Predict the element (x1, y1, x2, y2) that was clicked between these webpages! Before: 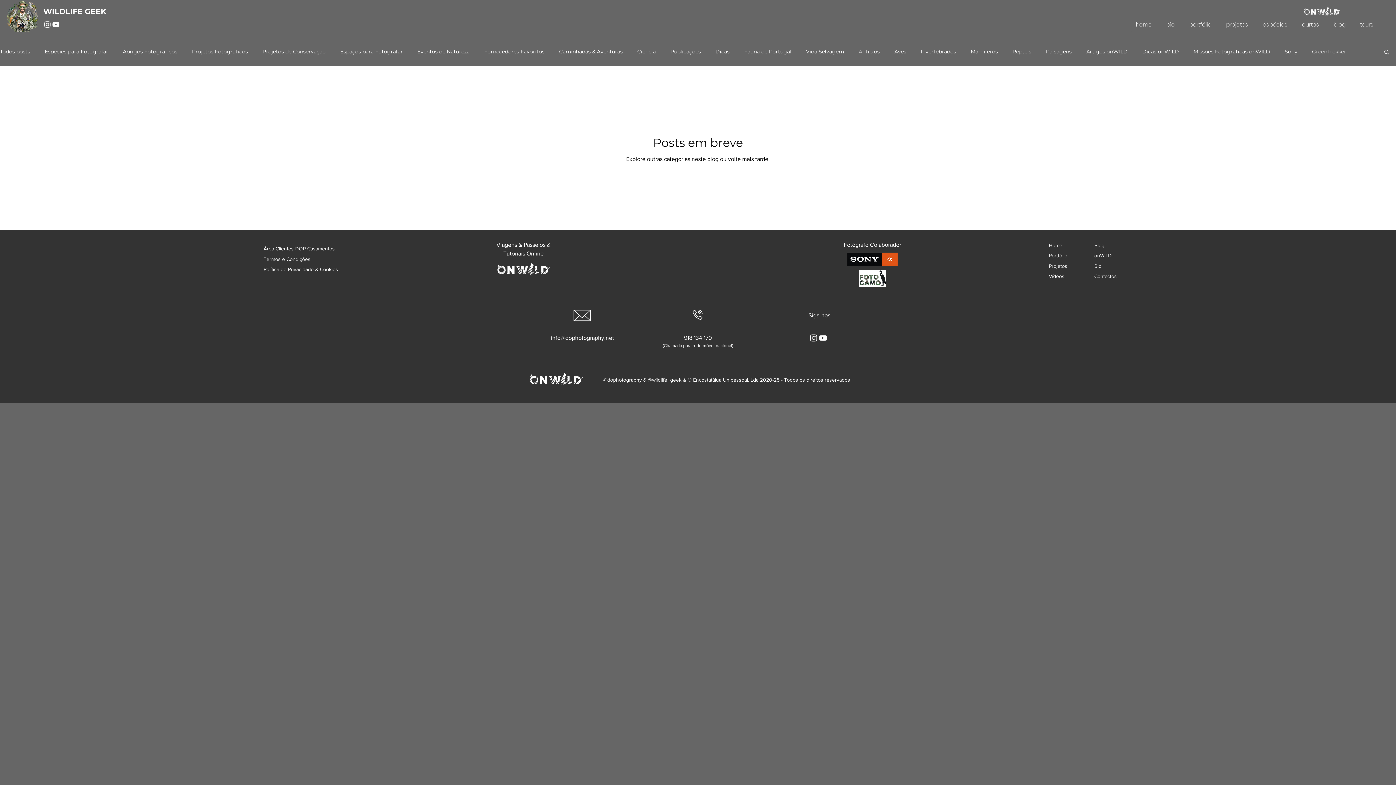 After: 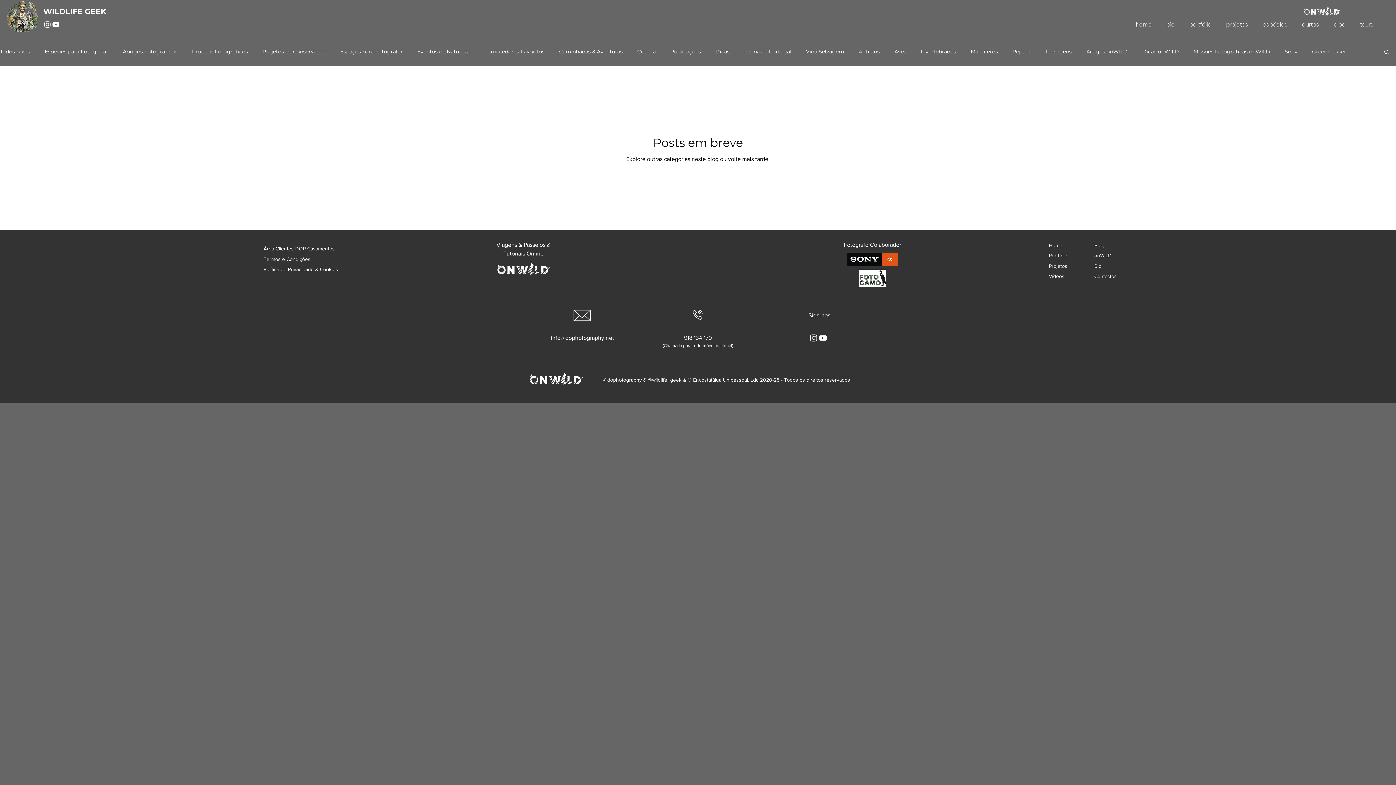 Action: label: Missões Fotográficas onWILD bbox: (1193, 48, 1270, 54)